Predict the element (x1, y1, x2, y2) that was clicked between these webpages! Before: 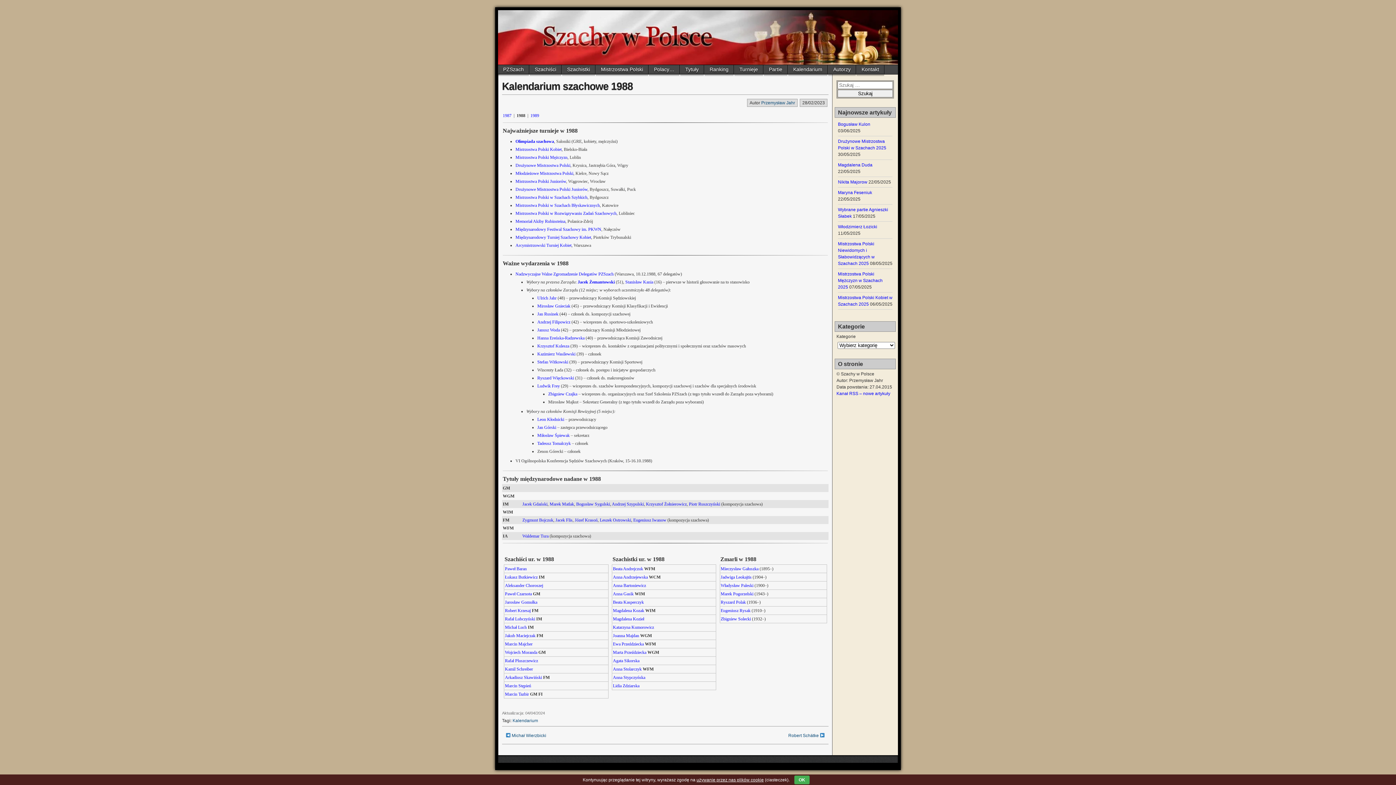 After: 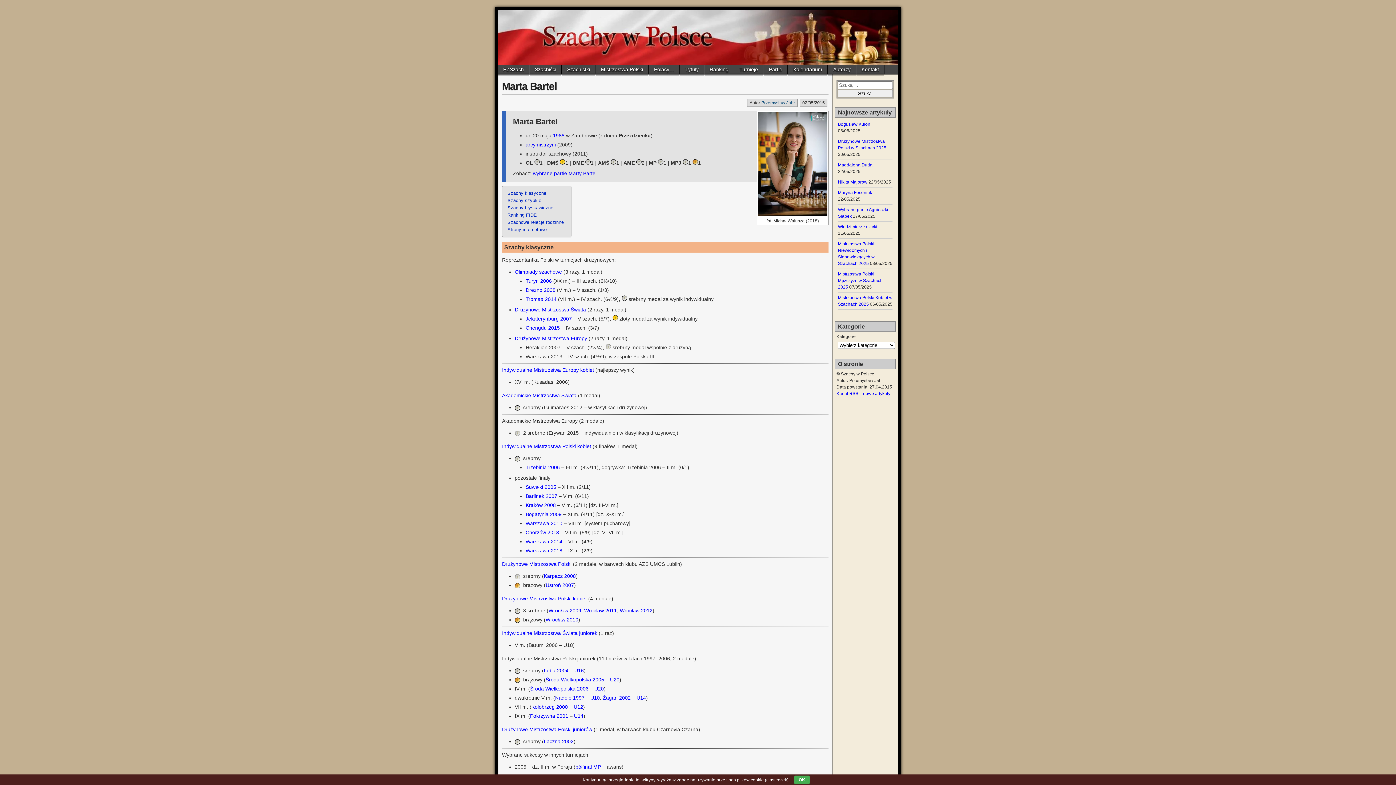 Action: bbox: (613, 650, 646, 655) label: Marta Przeździecka